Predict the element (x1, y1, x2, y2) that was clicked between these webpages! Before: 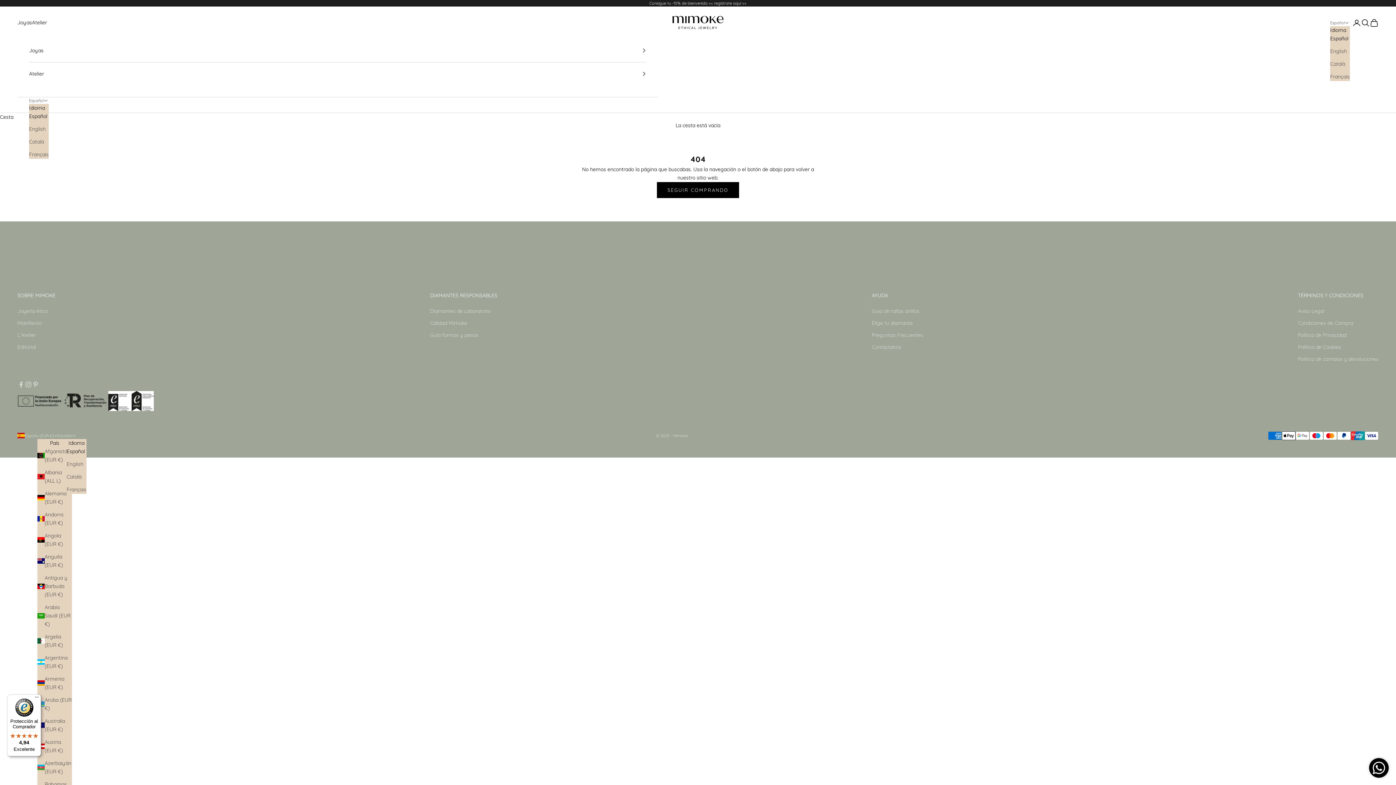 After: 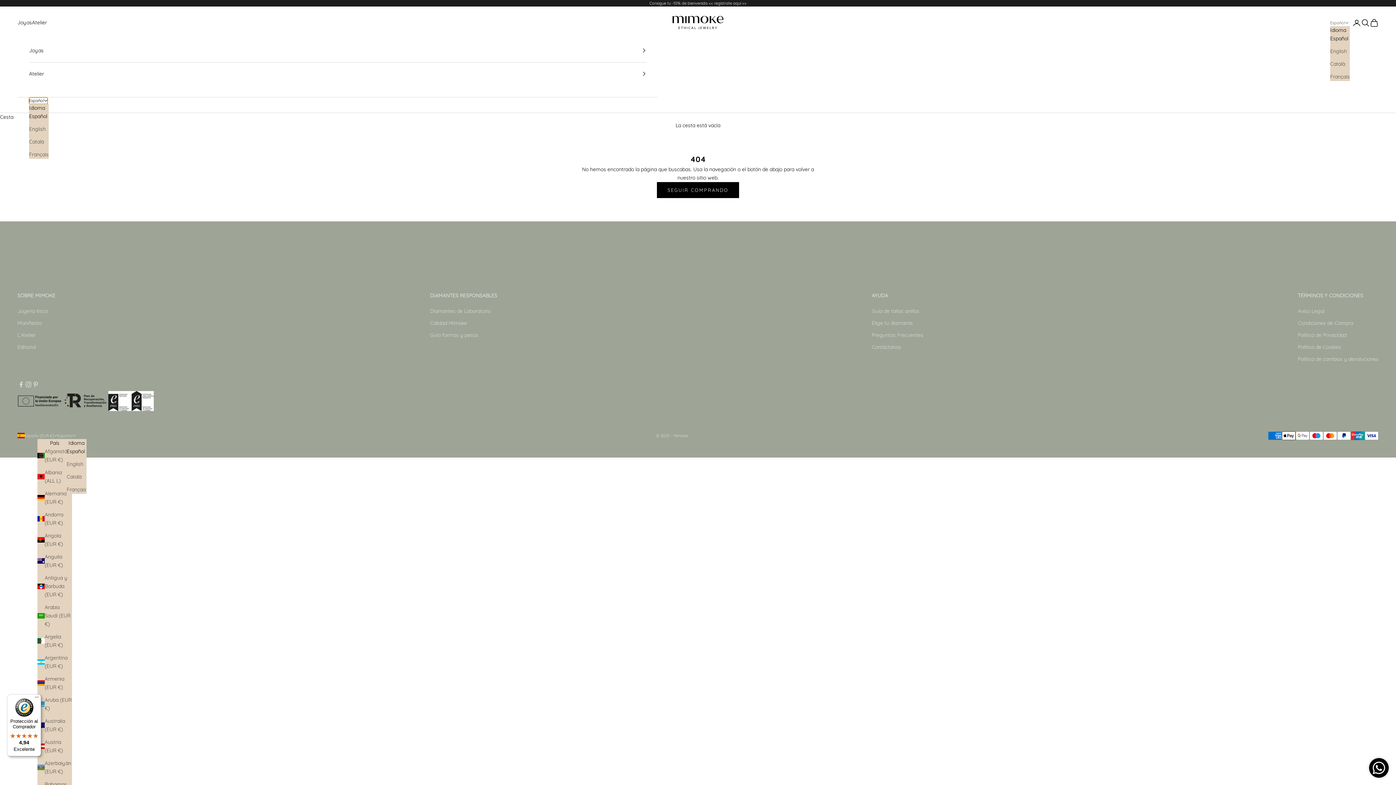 Action: label: Español bbox: (29, 97, 47, 103)